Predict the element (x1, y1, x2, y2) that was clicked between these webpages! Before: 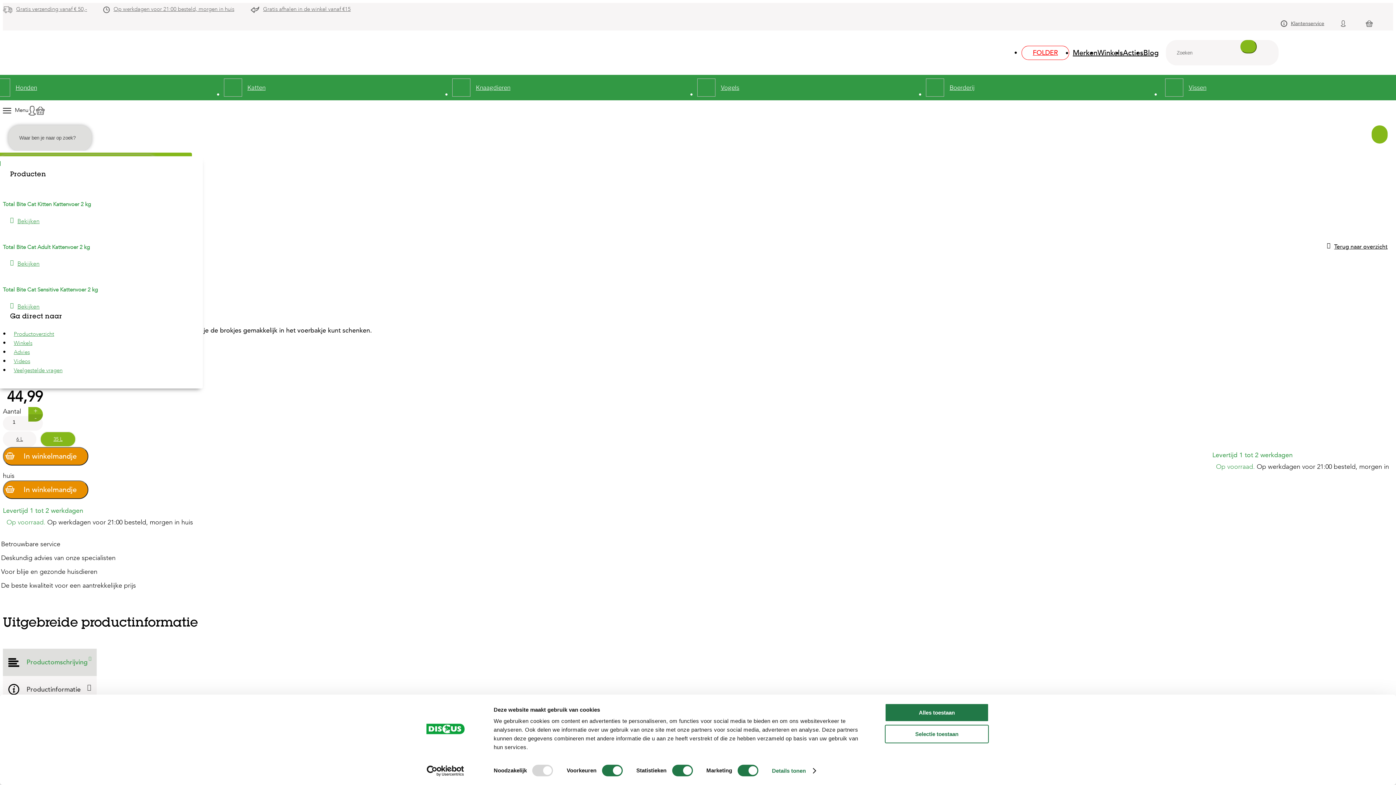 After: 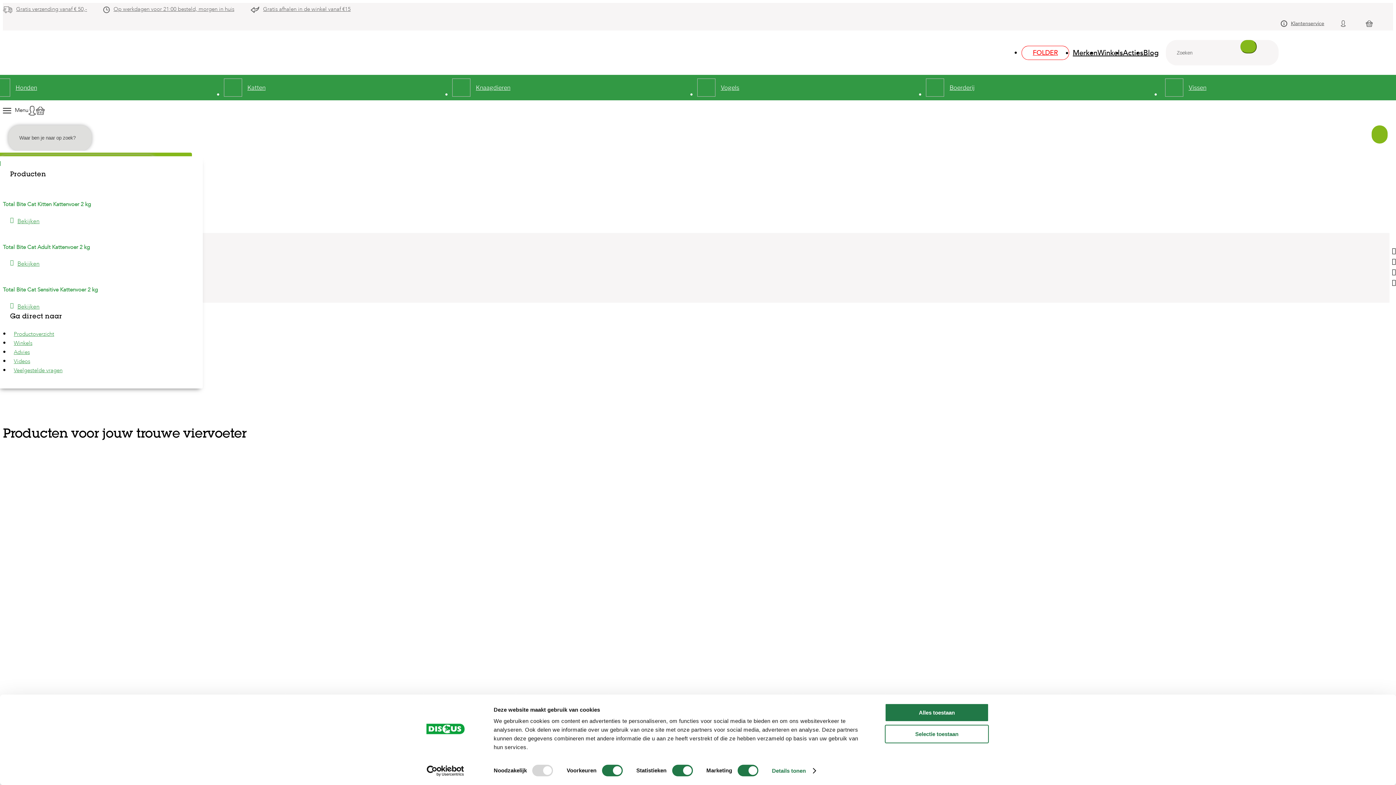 Action: label: Boerderij bbox: (926, 74, 1161, 100)